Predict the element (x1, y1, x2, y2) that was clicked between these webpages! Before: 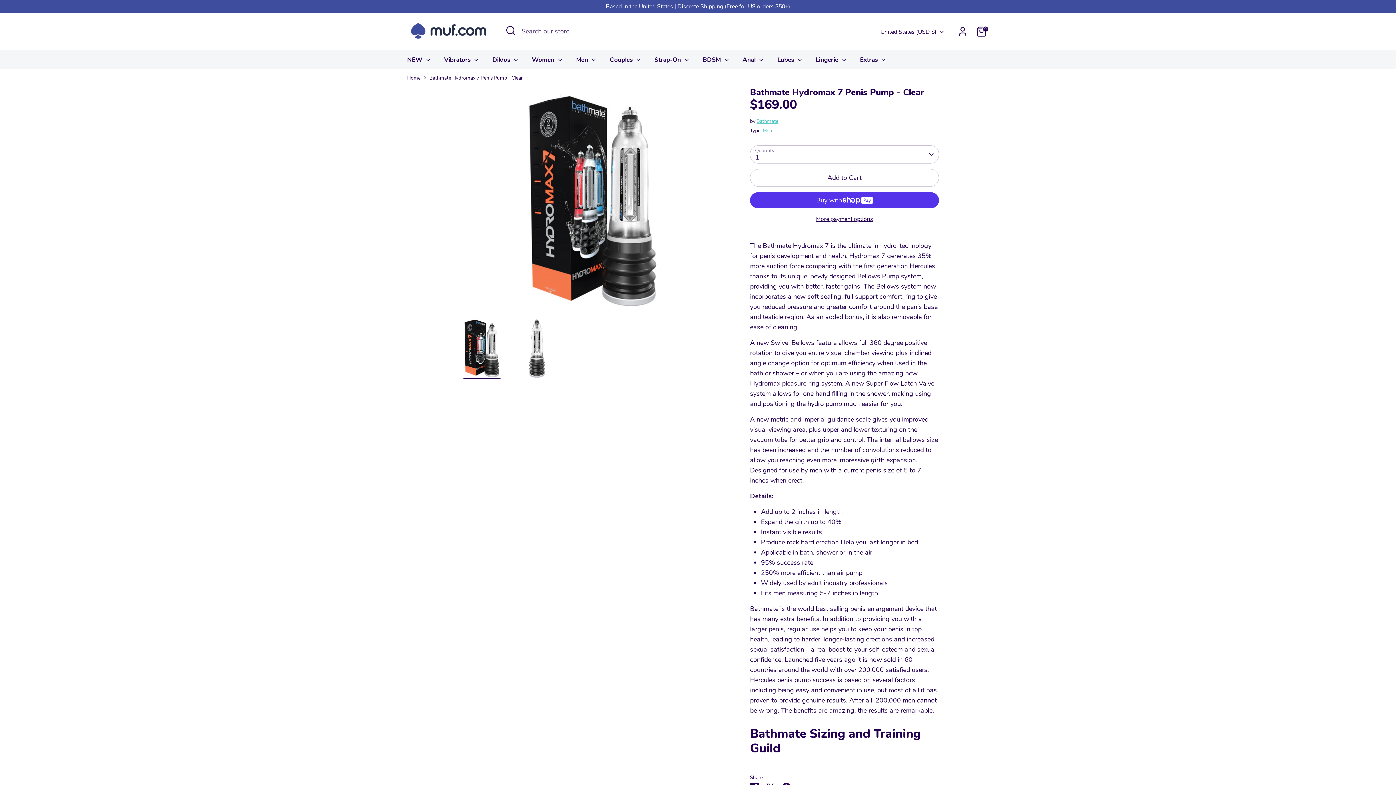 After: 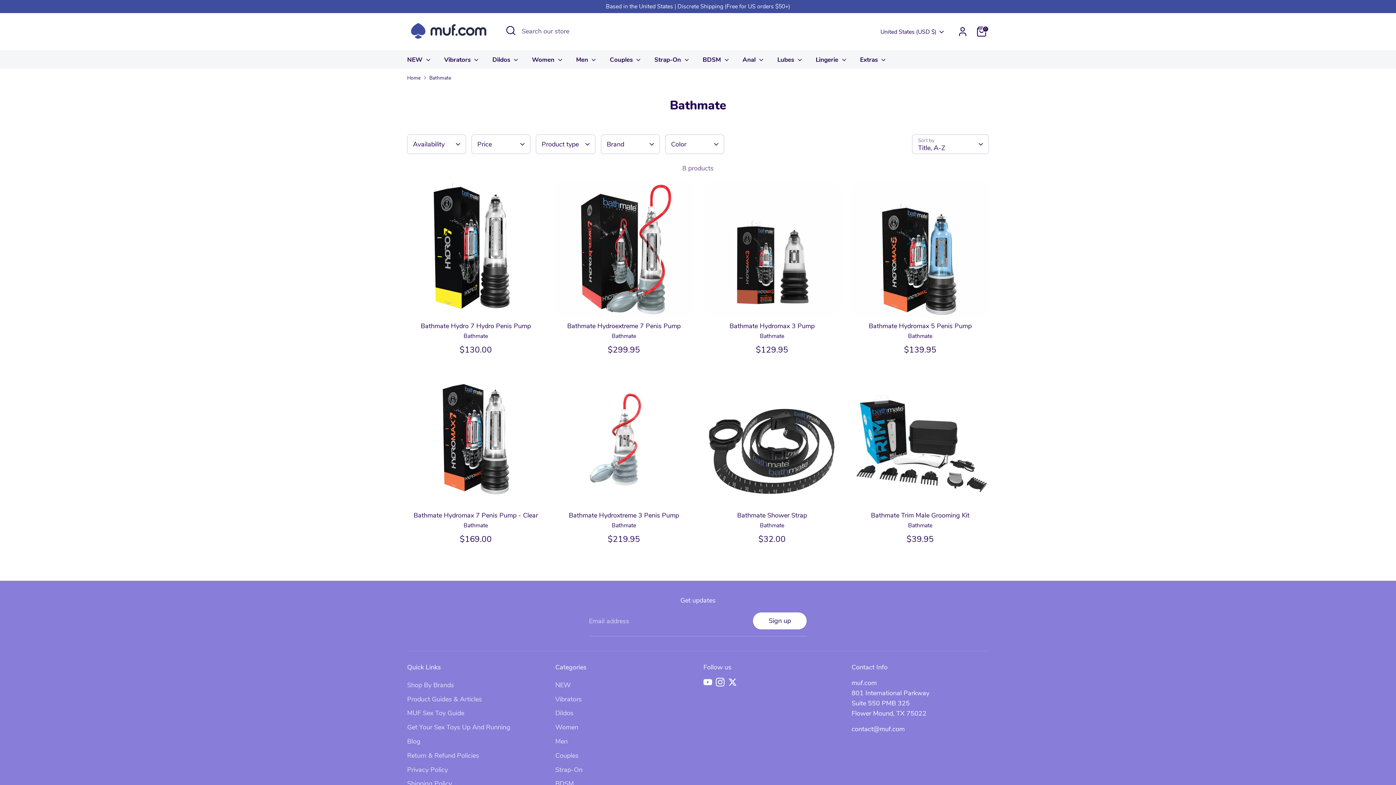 Action: label: Bathmate bbox: (756, 117, 778, 124)